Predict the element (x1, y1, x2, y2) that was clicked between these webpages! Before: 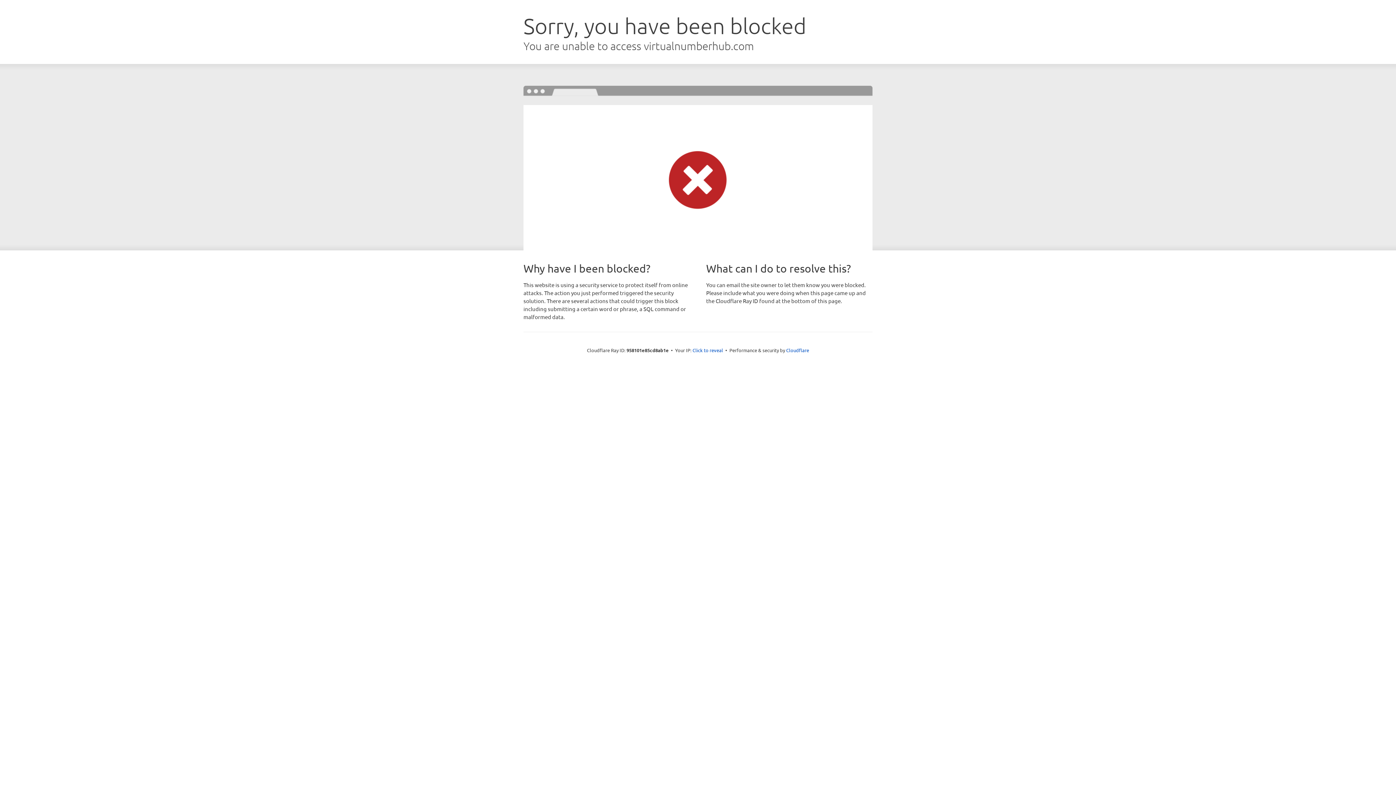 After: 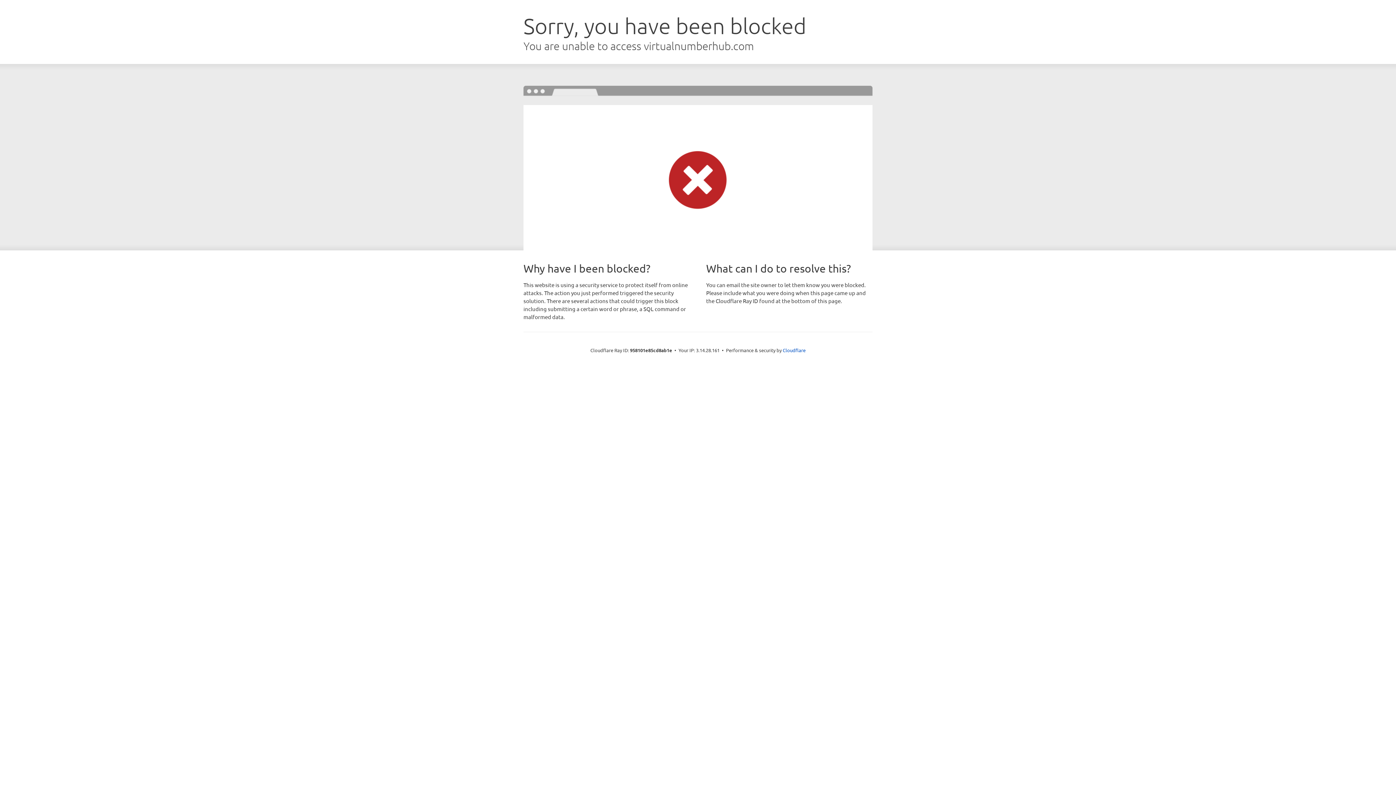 Action: bbox: (692, 346, 723, 353) label: Click to reveal